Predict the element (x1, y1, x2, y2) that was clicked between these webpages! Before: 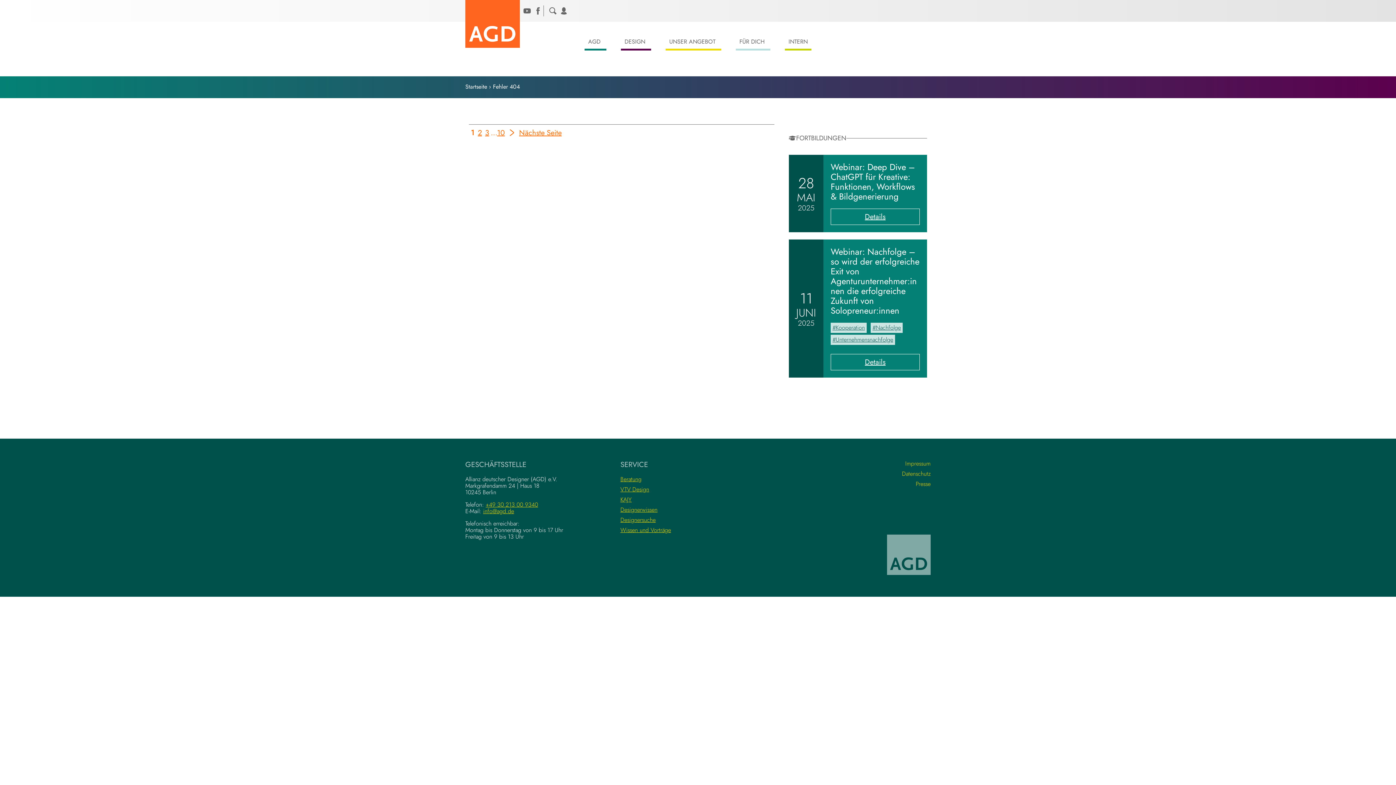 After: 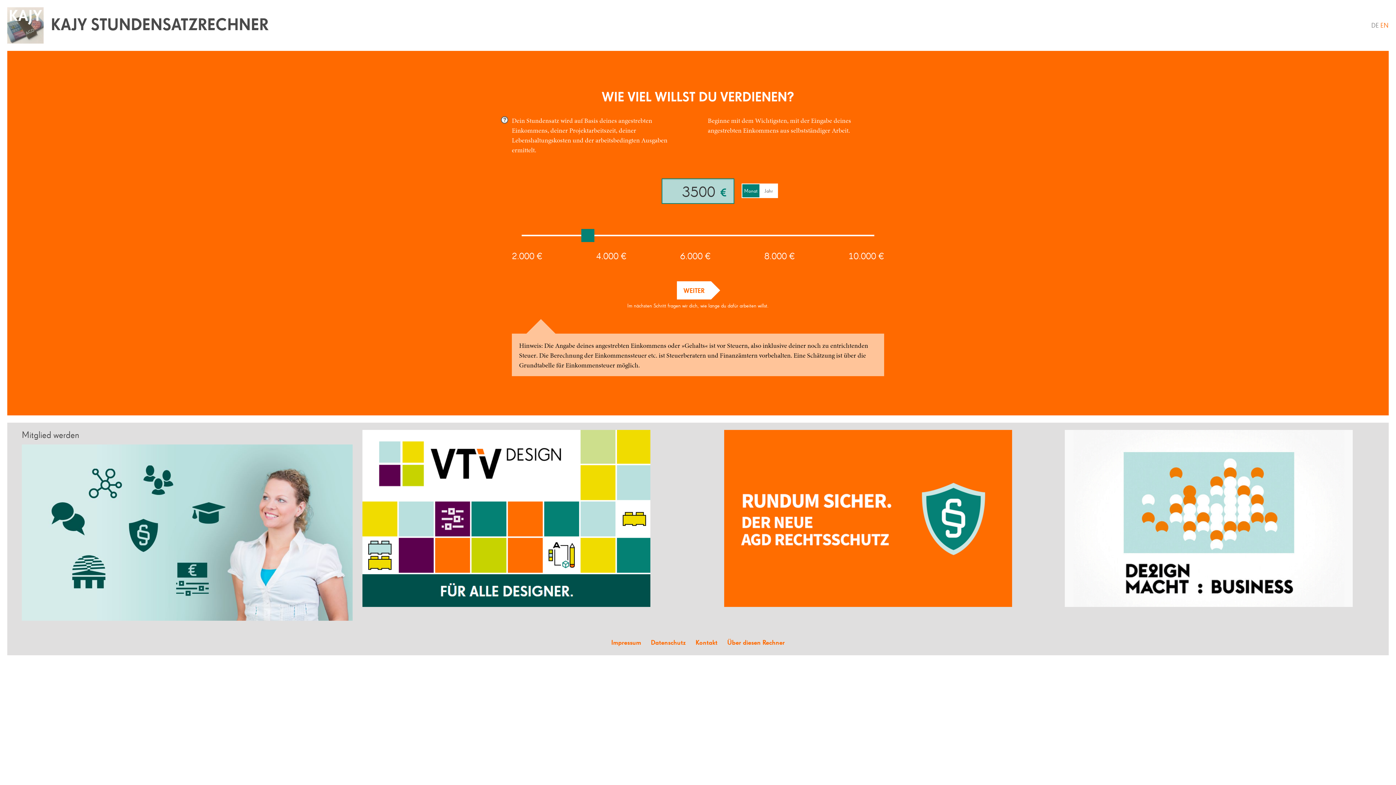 Action: bbox: (620, 495, 631, 504) label: KAJY